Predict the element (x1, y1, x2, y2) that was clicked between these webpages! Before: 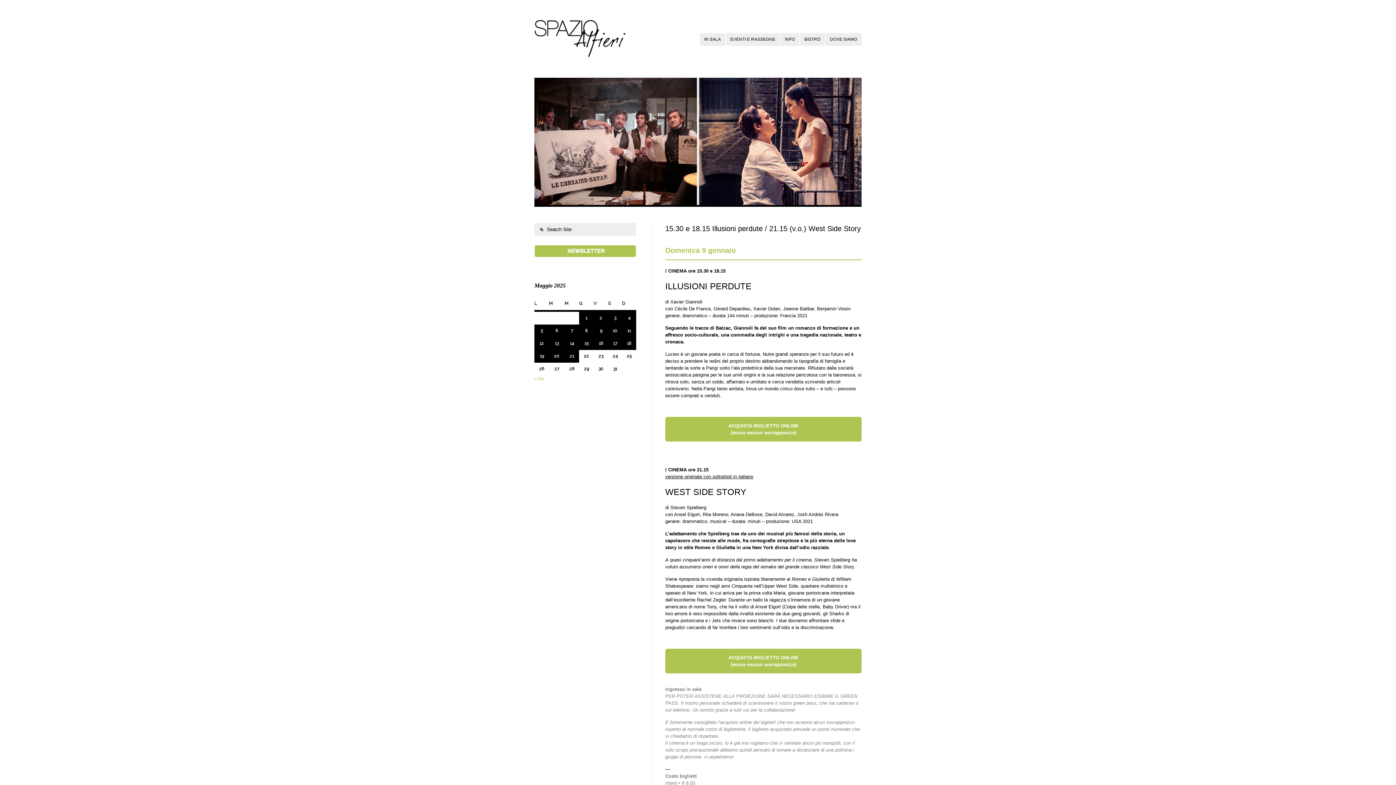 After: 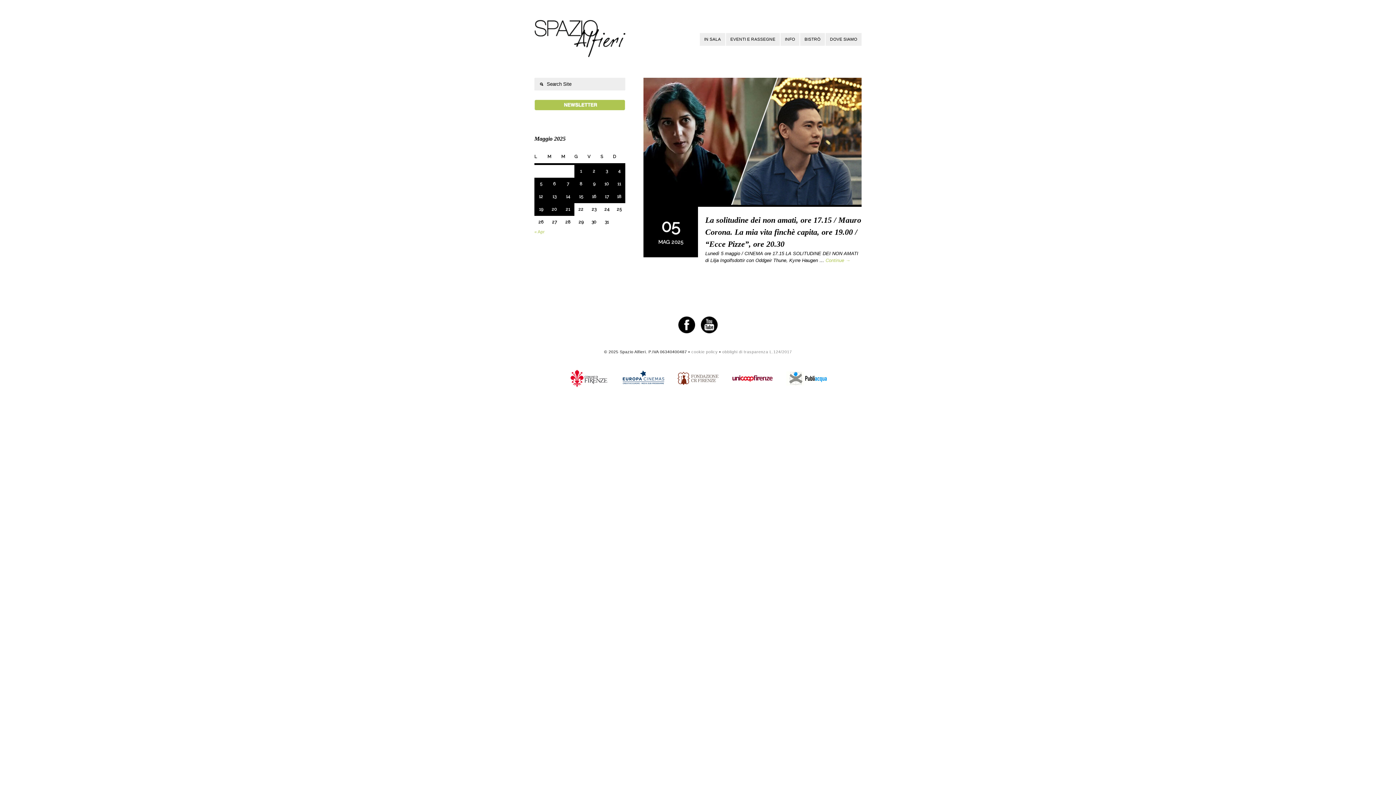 Action: label: Articoli pubblicati in 5 May 2025 bbox: (534, 324, 549, 337)